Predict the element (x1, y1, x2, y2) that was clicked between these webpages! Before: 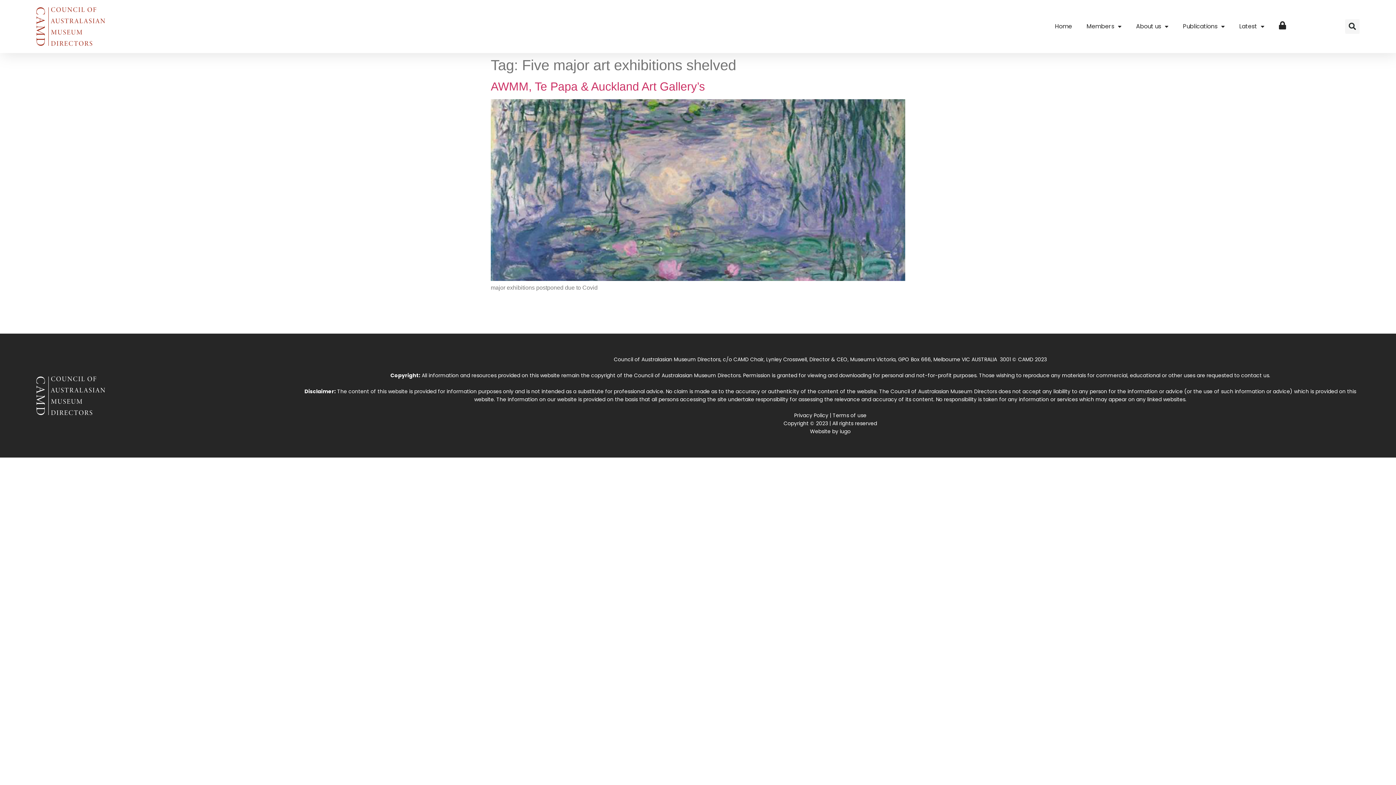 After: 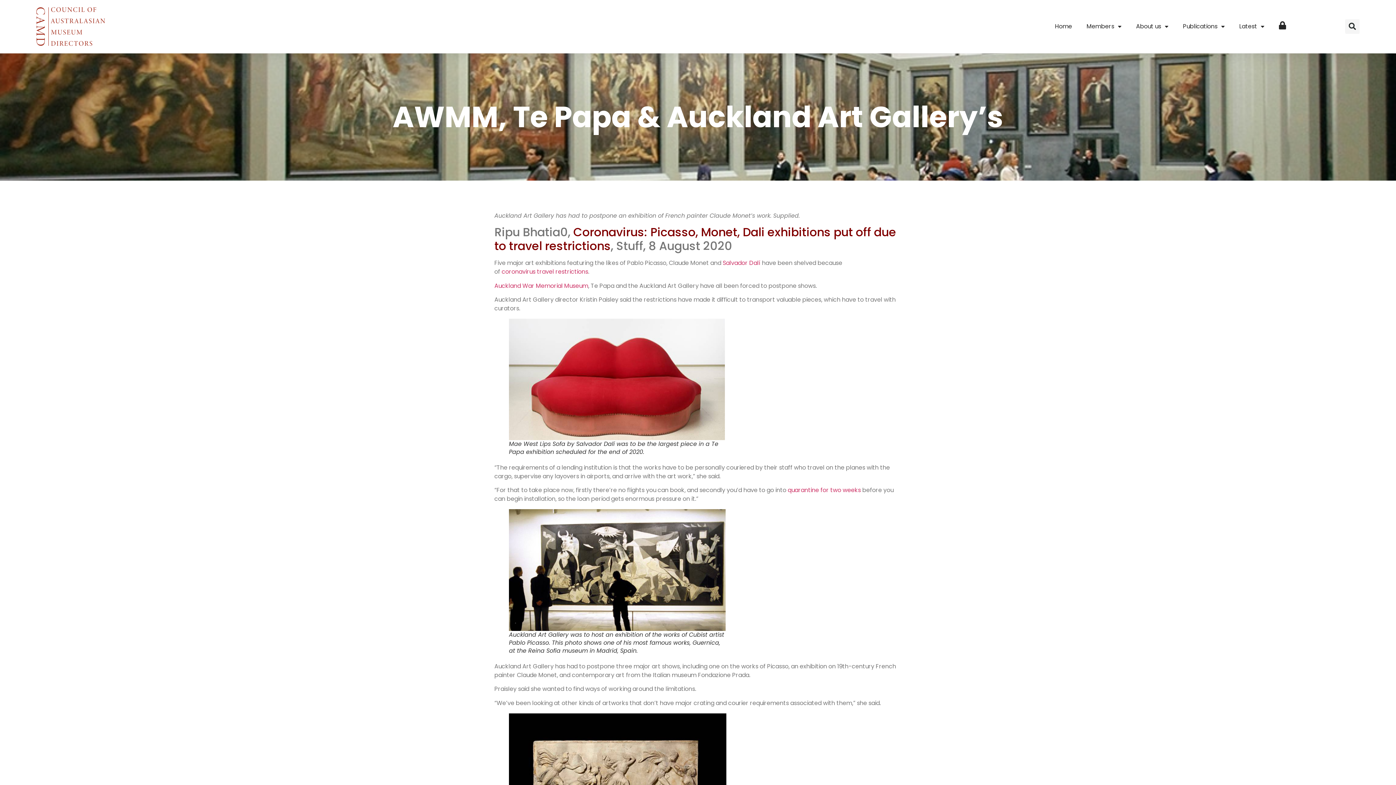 Action: label: AWMM, Te Papa & Auckland Art Gallery’s bbox: (490, 80, 705, 93)